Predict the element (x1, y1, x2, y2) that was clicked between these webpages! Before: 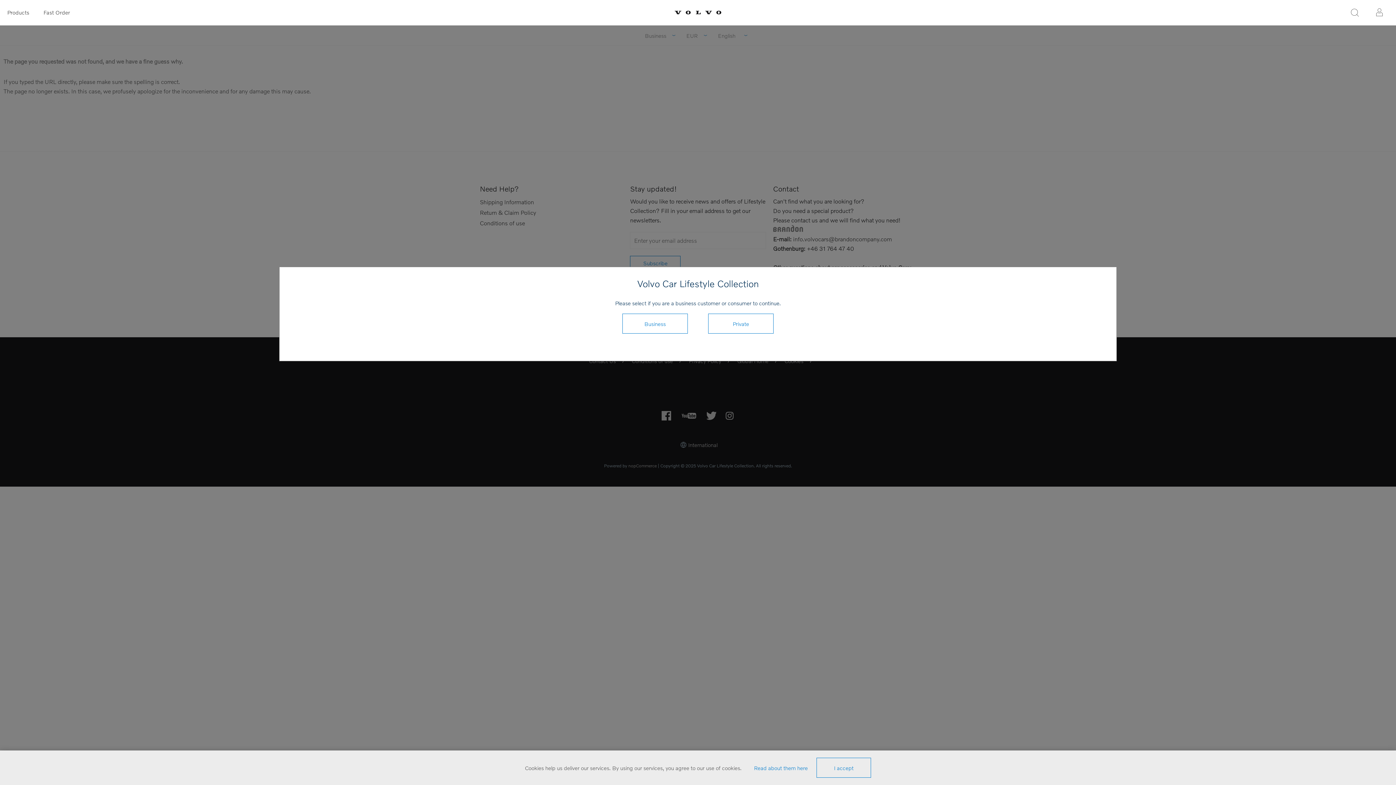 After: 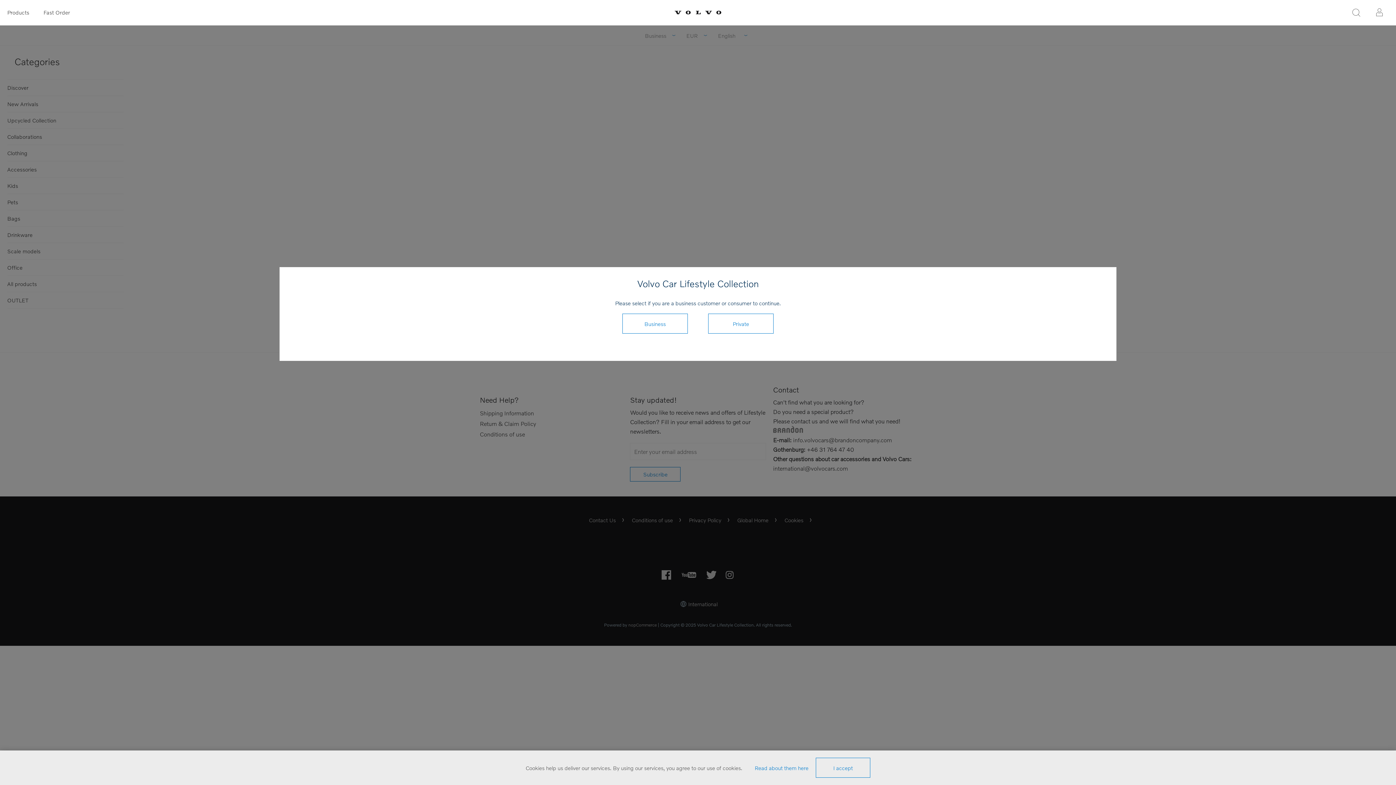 Action: bbox: (36, 0, 77, 24) label: Fast Order